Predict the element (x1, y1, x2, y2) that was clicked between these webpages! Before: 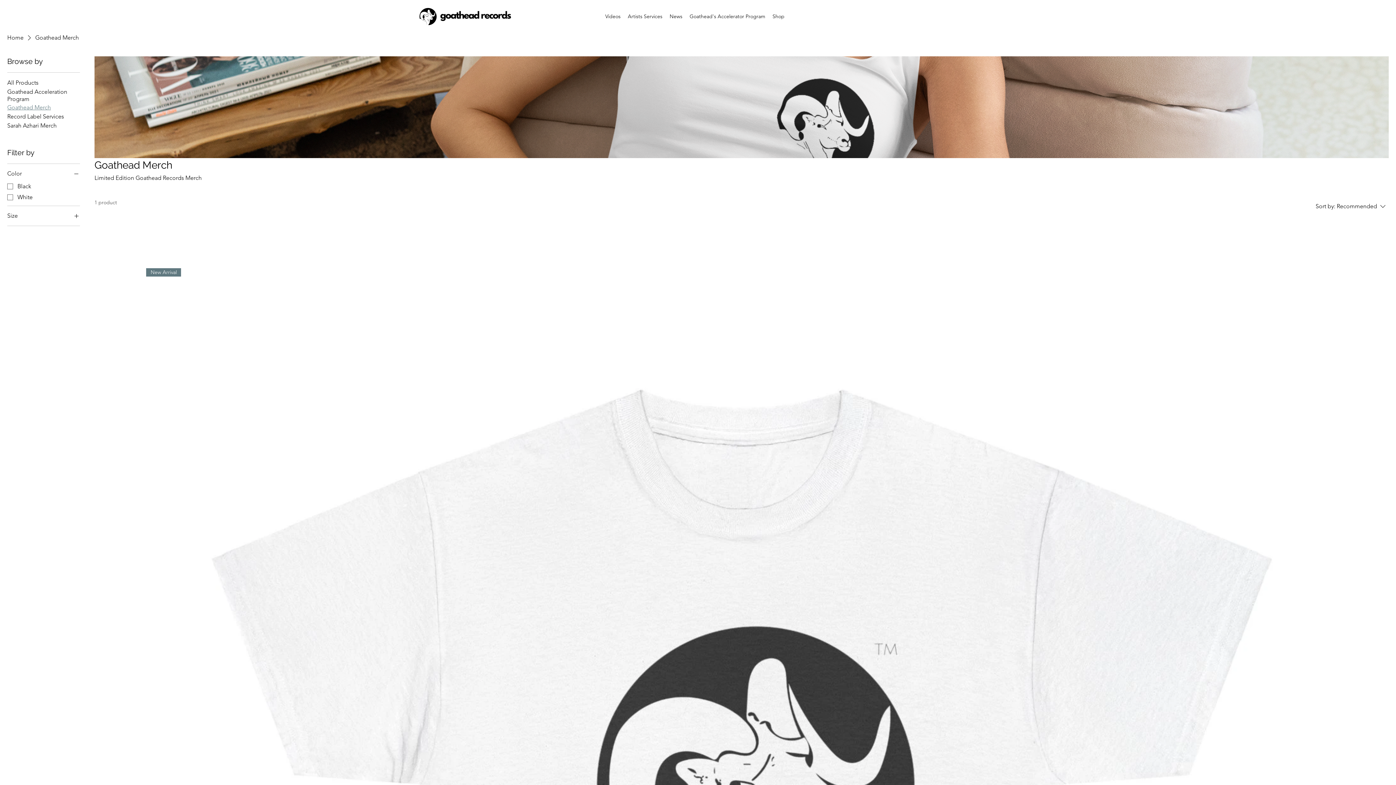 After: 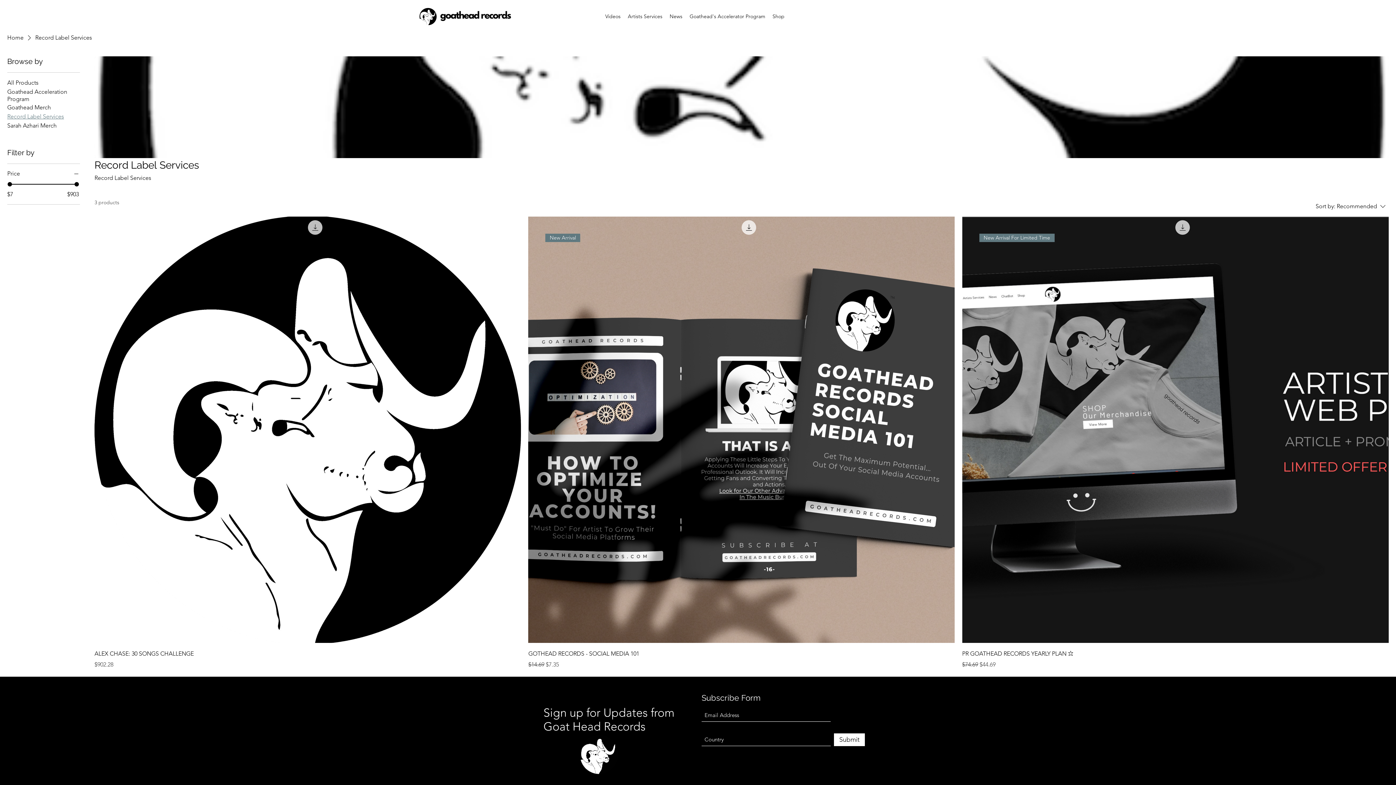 Action: label: Record Label Services bbox: (7, 113, 64, 120)